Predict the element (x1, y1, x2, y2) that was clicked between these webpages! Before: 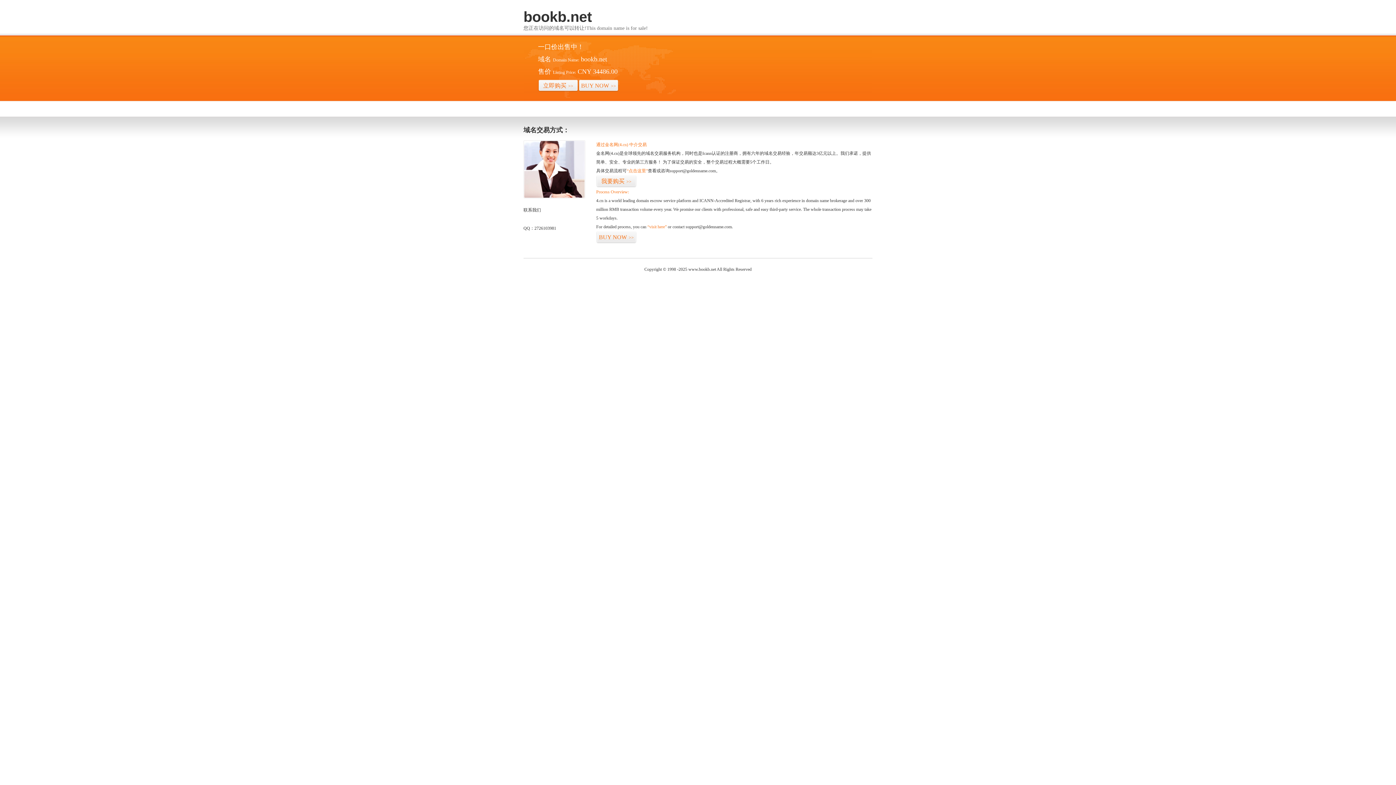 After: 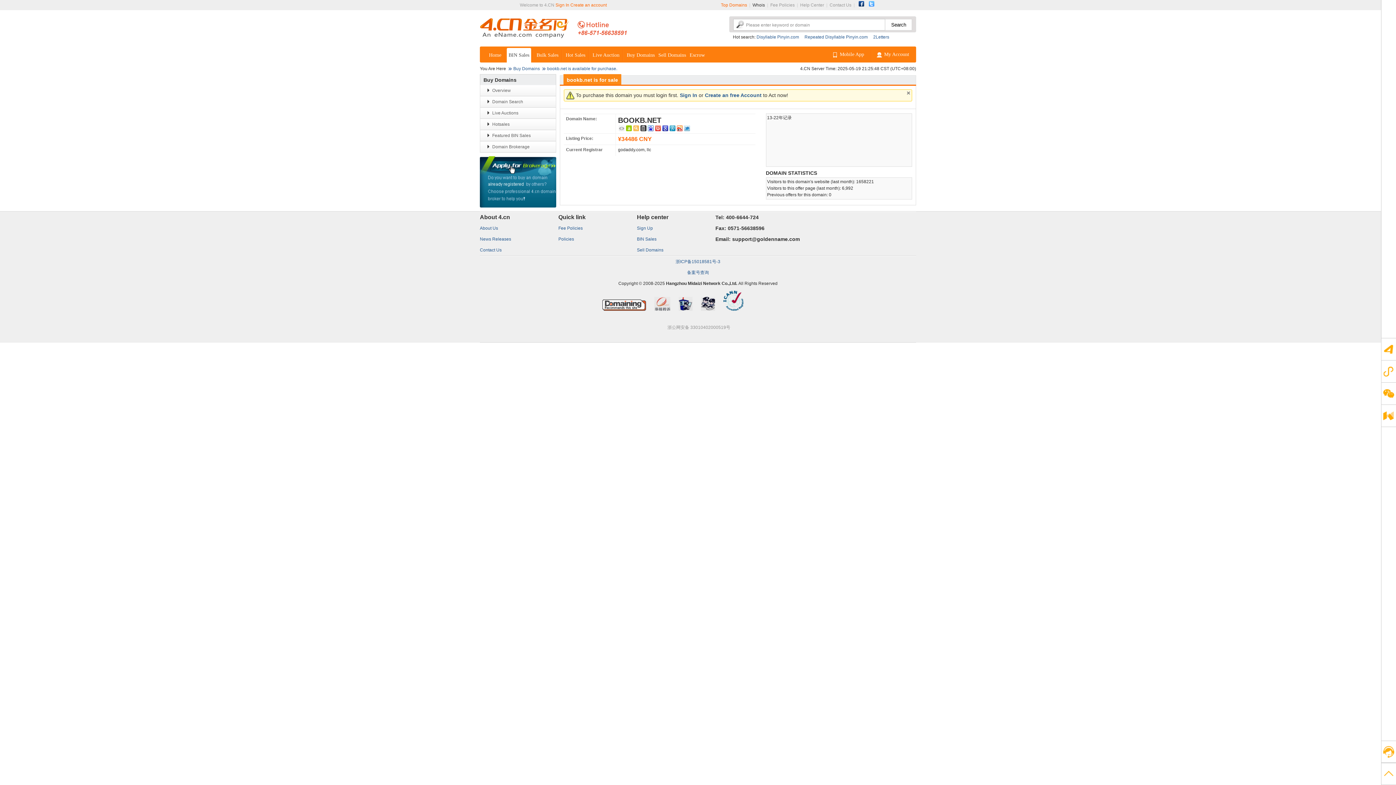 Action: label: 我要购买>> bbox: (596, 175, 636, 187)